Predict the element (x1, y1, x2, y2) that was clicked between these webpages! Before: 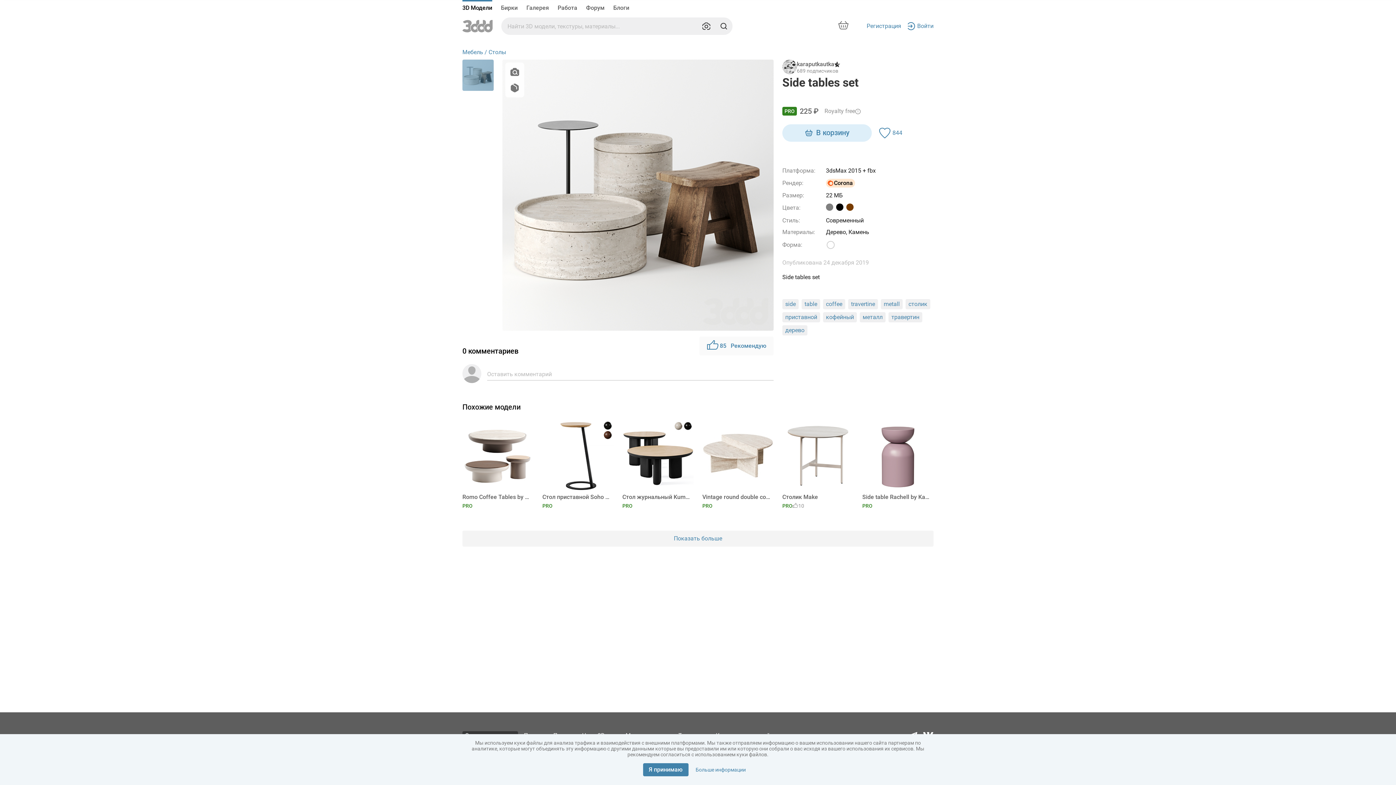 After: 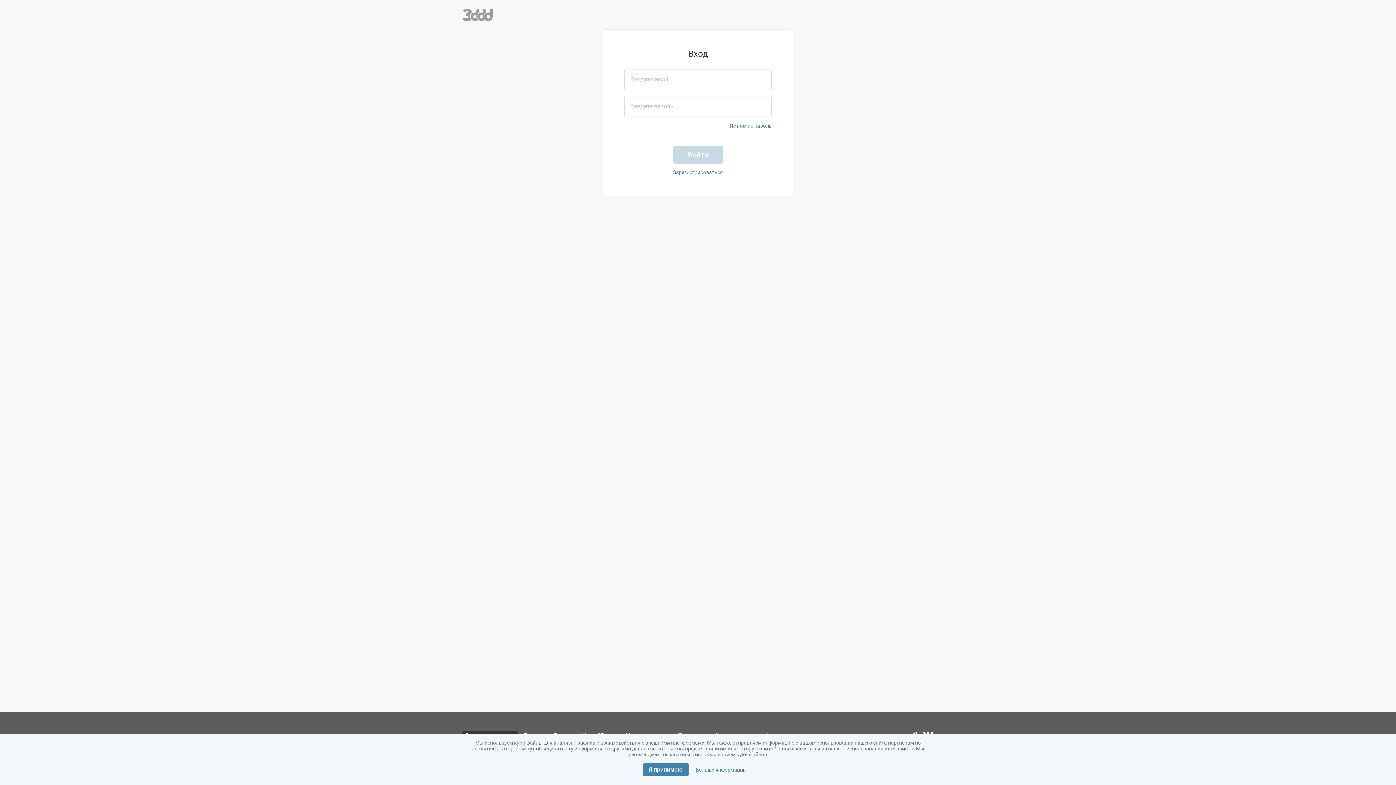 Action: bbox: (907, 21, 933, 30) label: Войти